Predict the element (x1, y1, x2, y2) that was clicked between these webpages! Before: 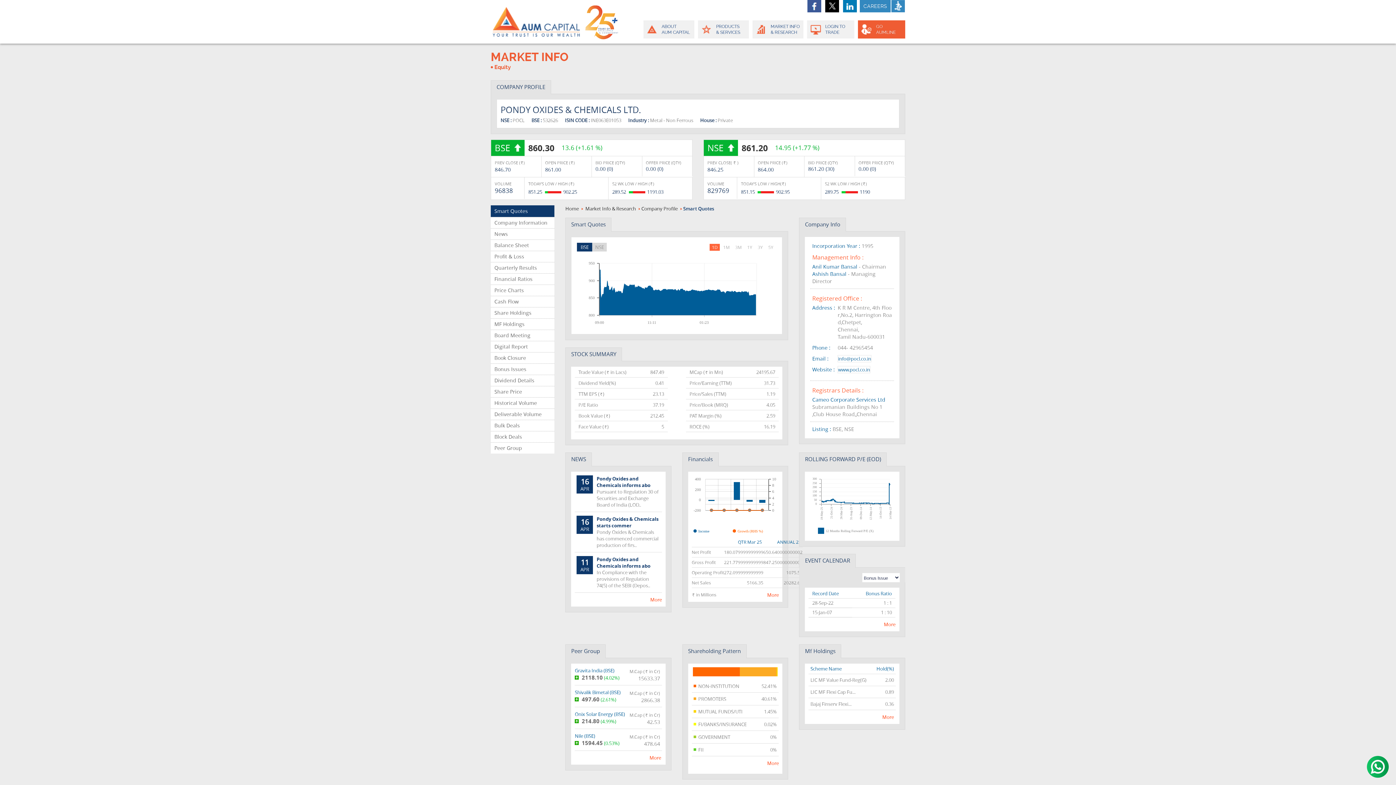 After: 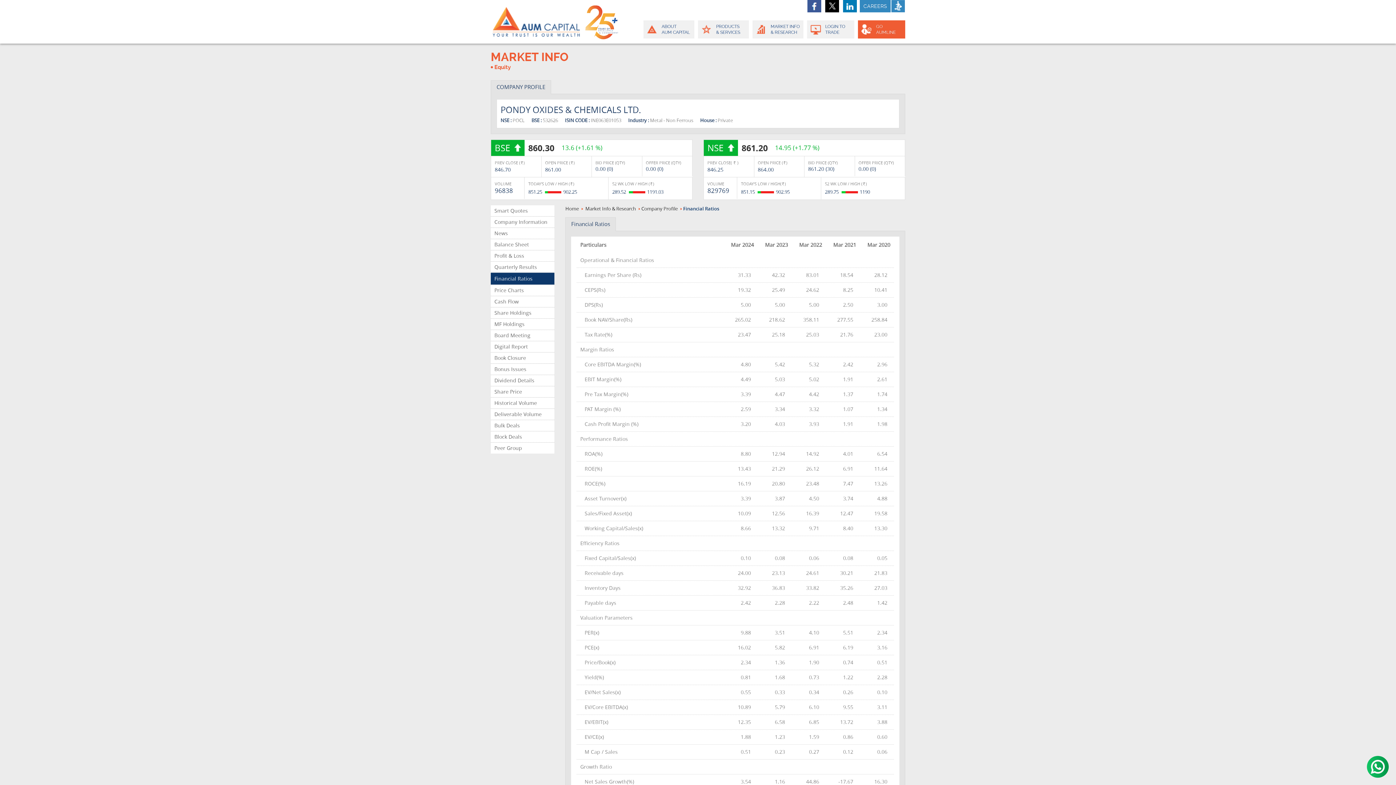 Action: bbox: (767, 592, 779, 598) label: More